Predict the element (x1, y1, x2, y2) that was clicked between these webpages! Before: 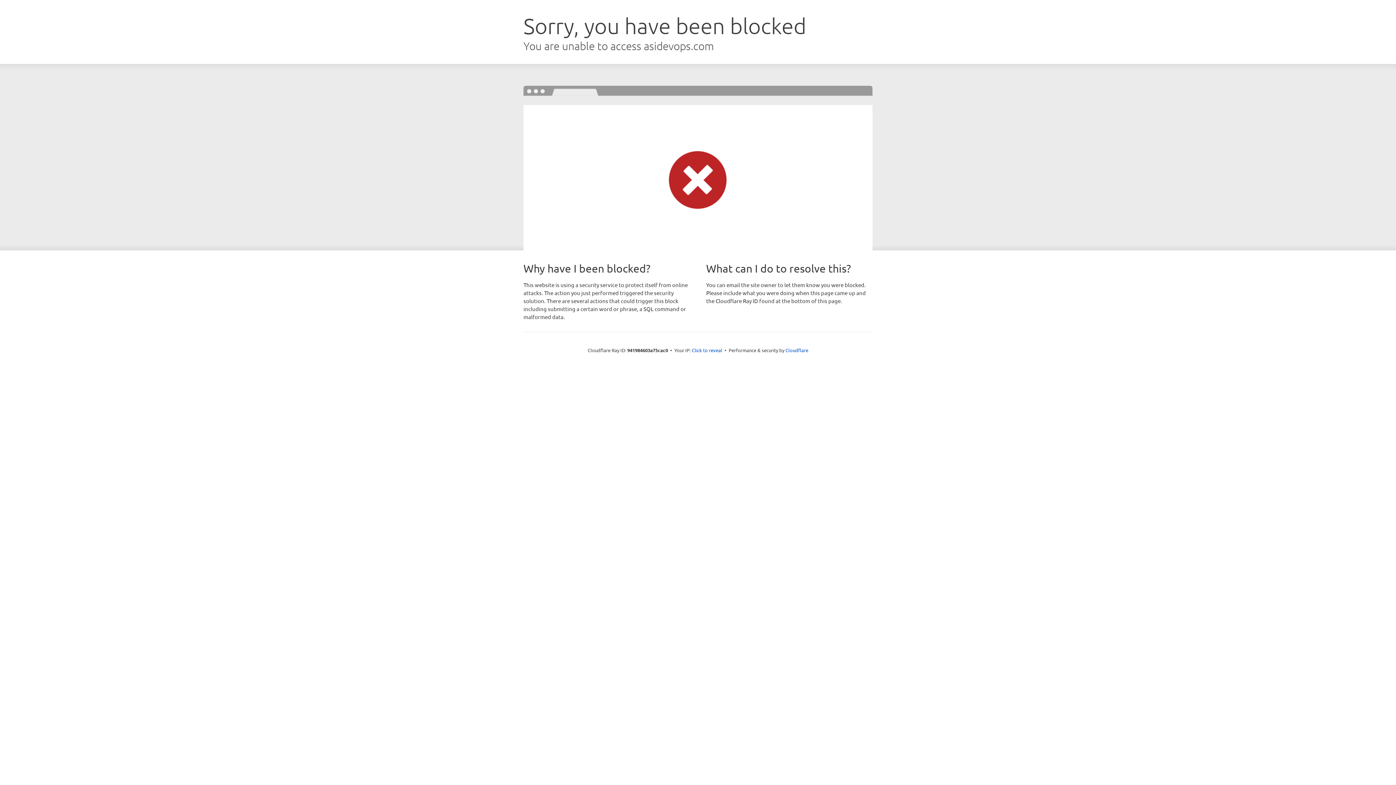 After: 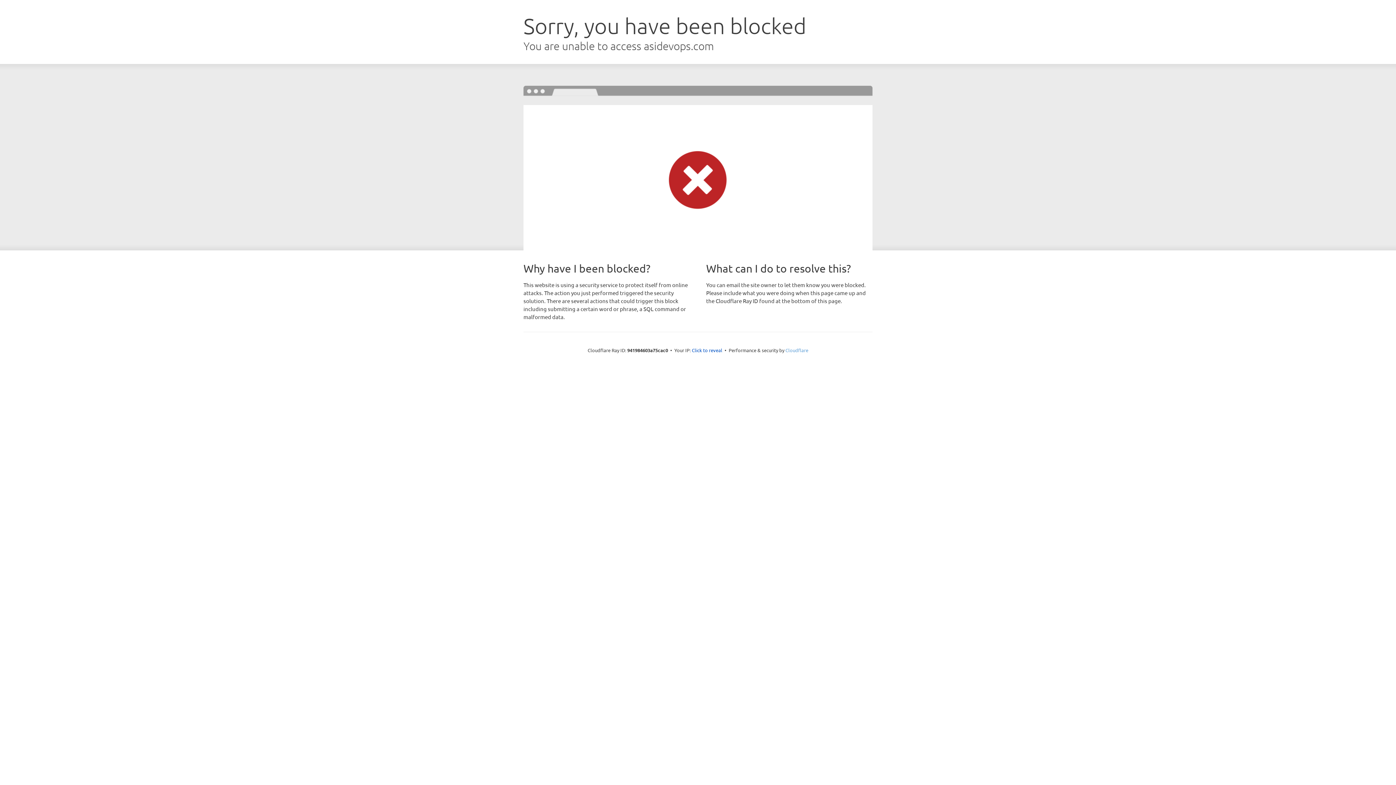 Action: label: Cloudflare bbox: (785, 347, 808, 353)